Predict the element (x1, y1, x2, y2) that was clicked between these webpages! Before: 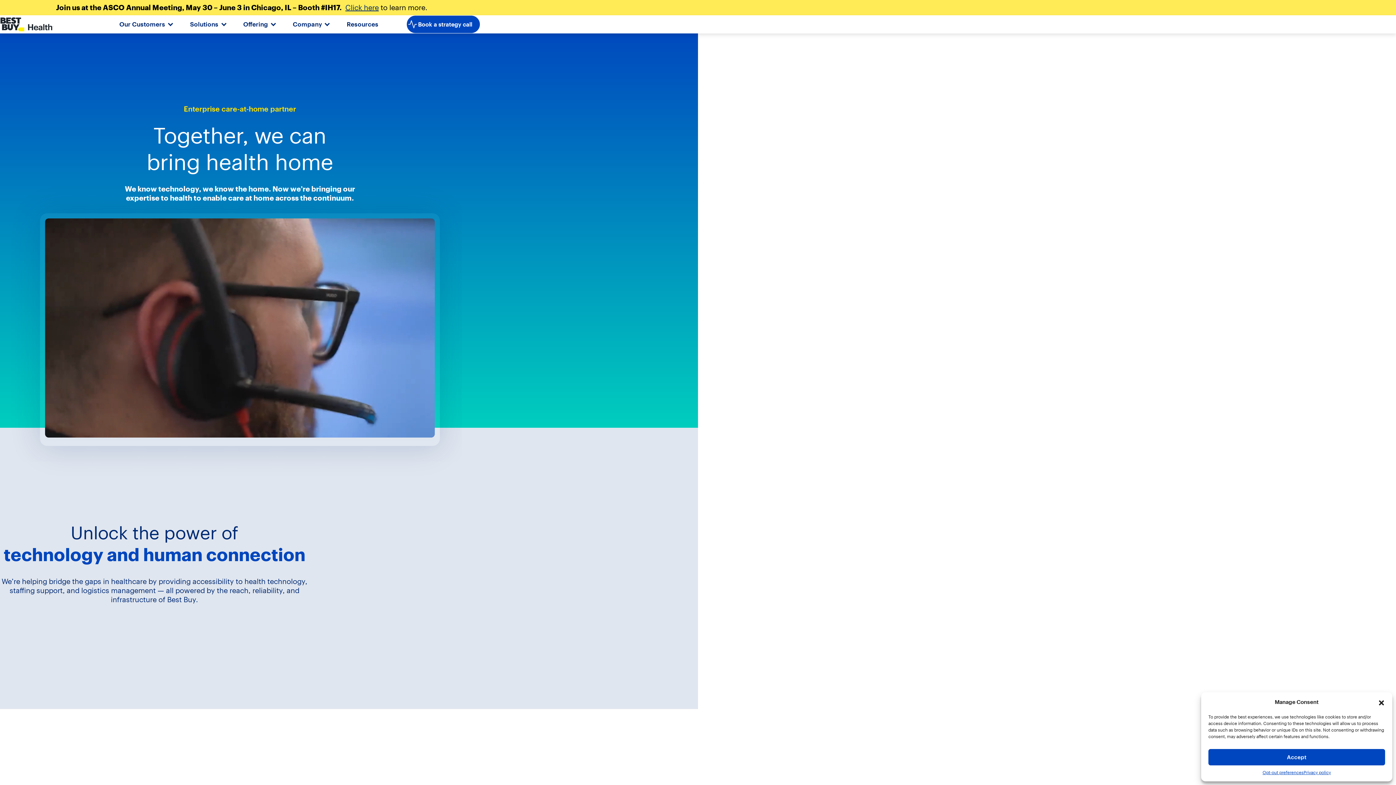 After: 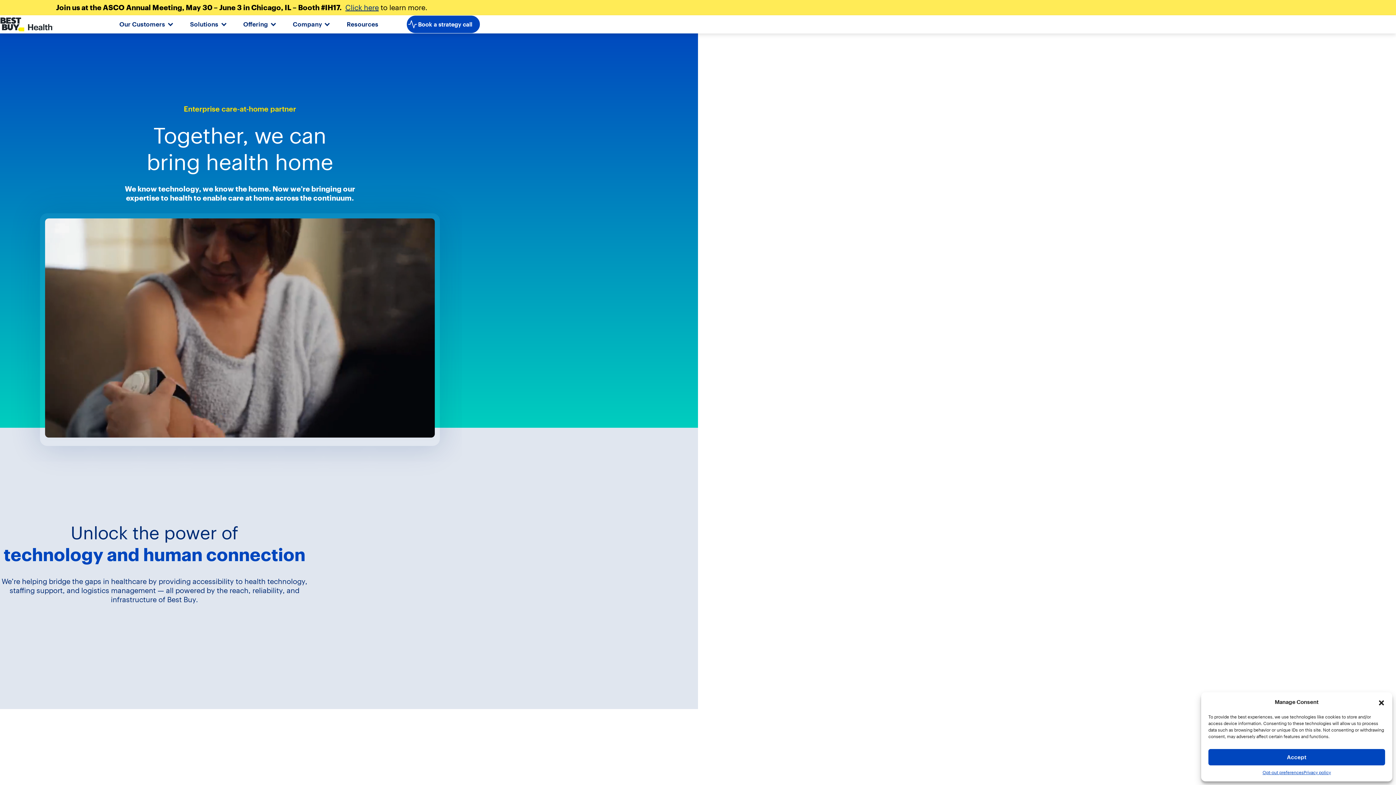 Action: label: Click here bbox: (345, 2, 378, 12)